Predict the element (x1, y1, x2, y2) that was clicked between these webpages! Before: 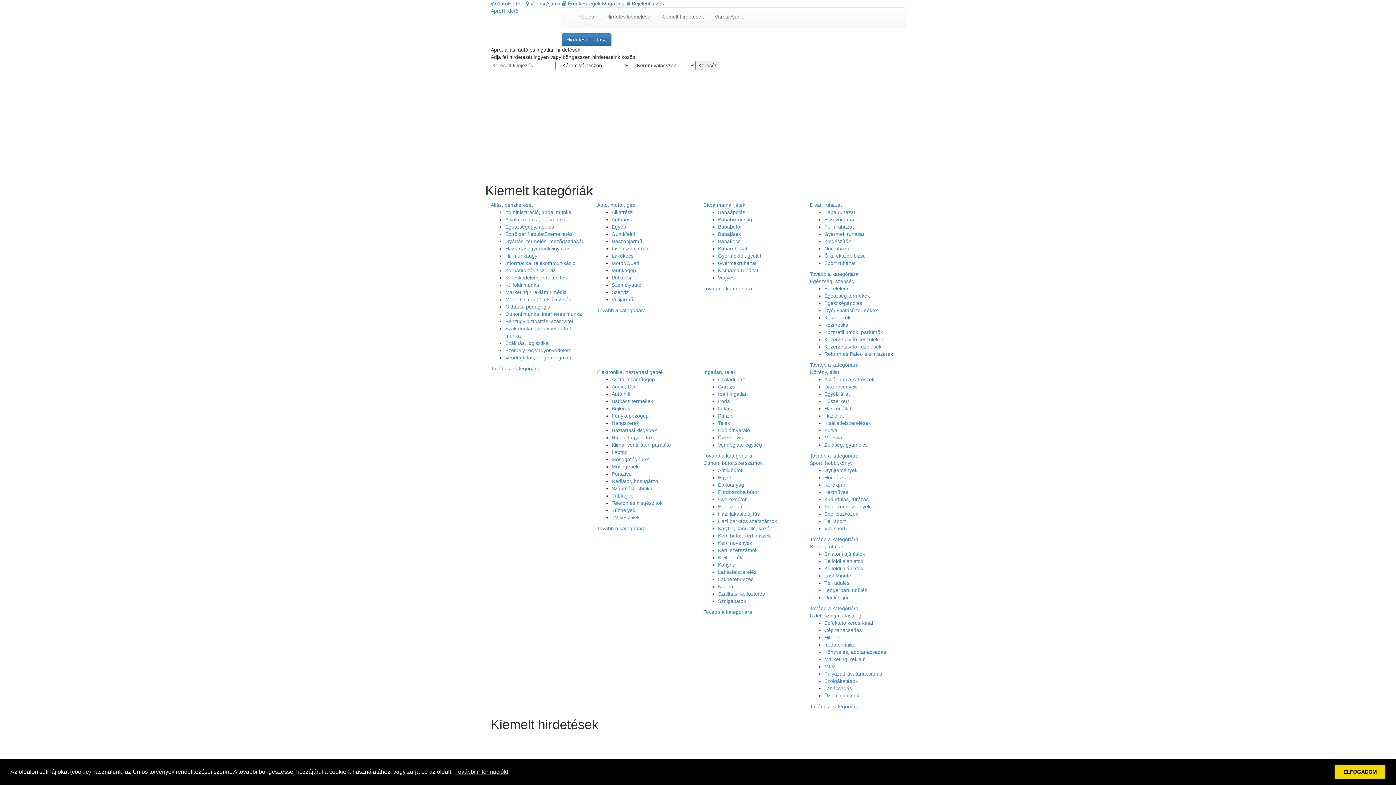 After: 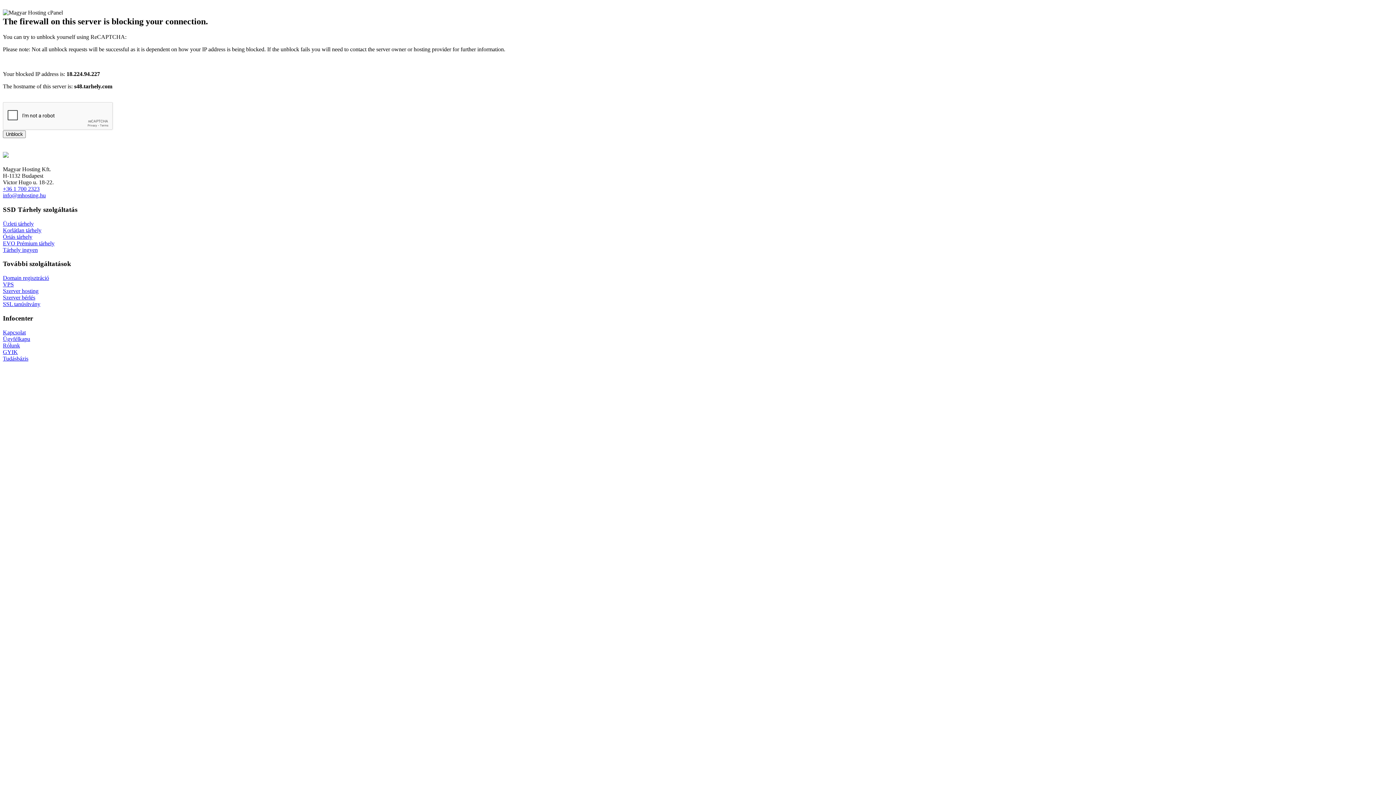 Action: label: Kerti növények bbox: (718, 540, 752, 546)